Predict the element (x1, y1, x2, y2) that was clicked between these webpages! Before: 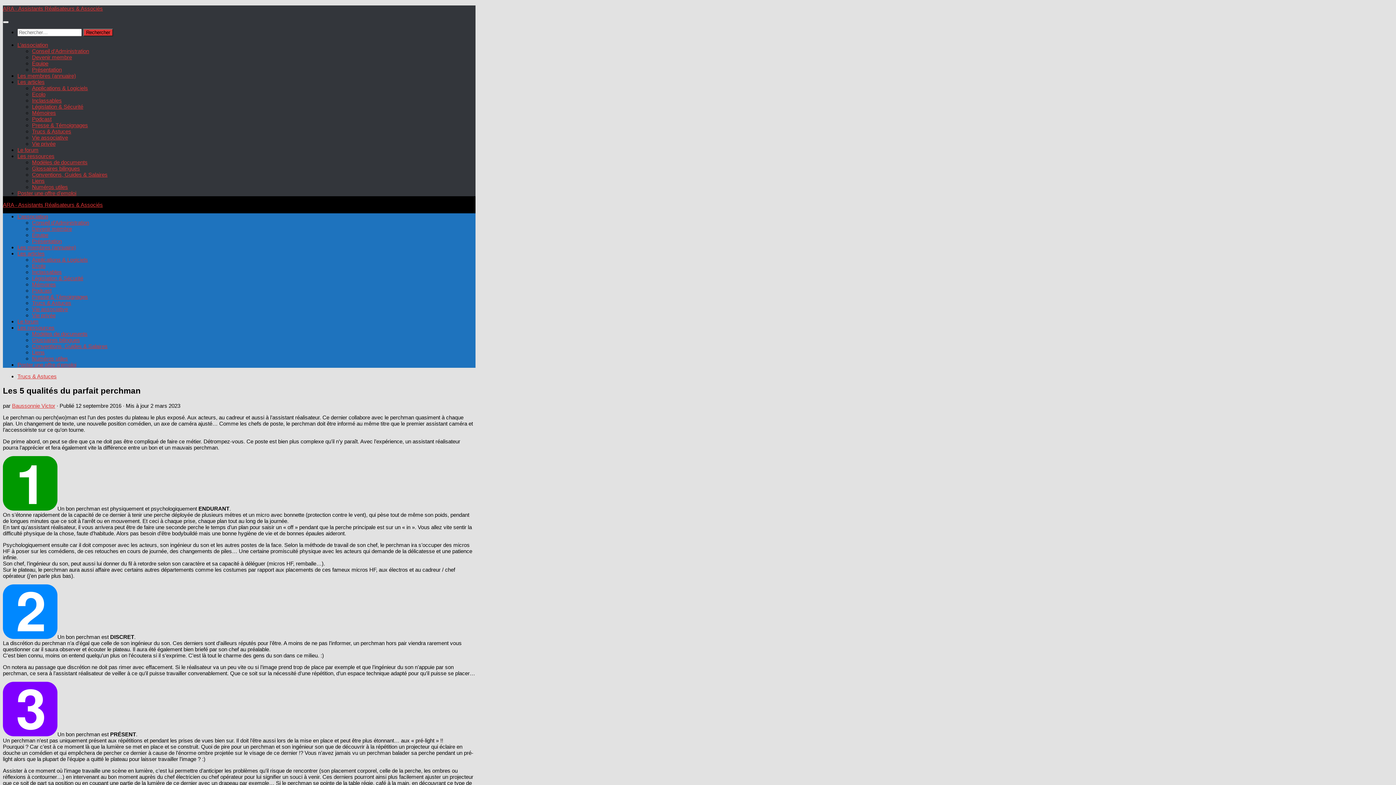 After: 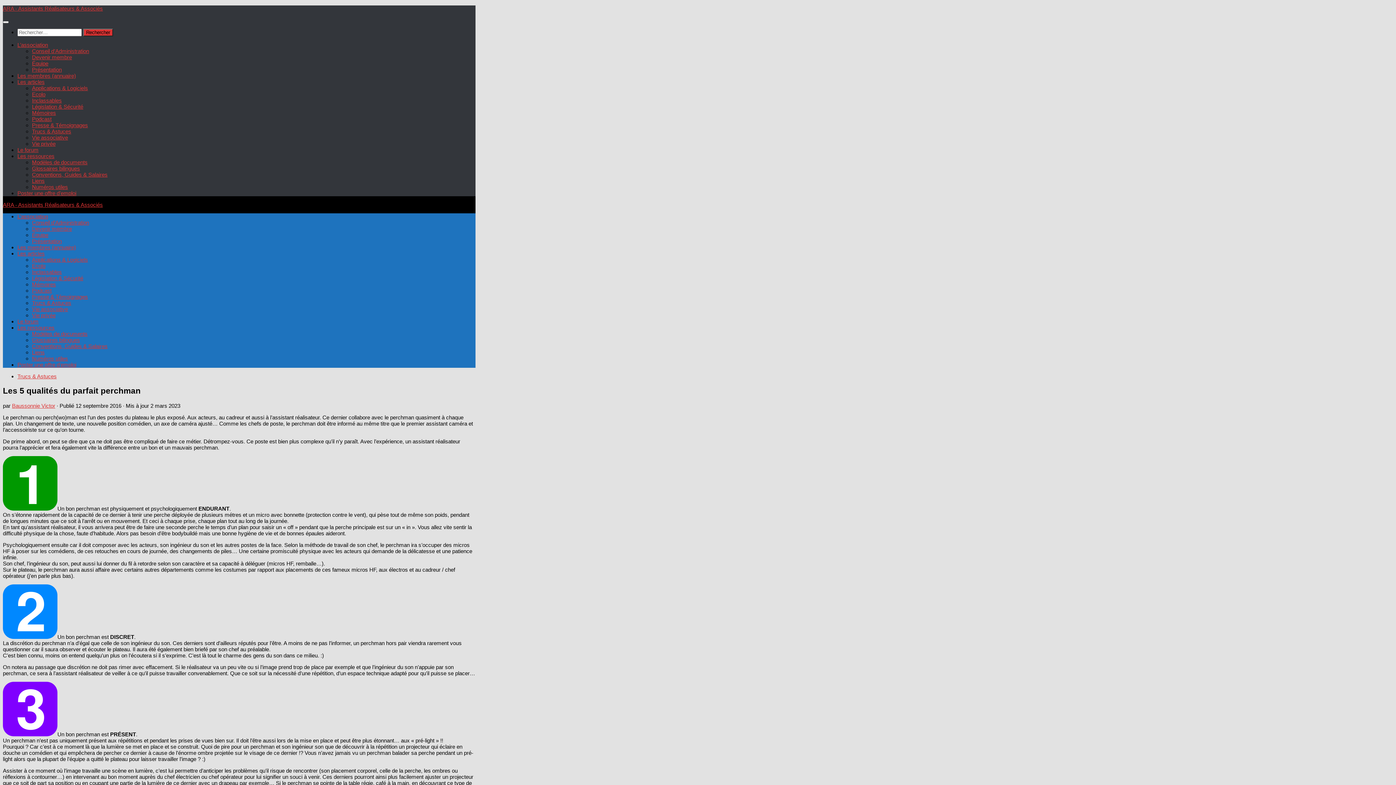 Action: label: L’association bbox: (17, 213, 48, 219)